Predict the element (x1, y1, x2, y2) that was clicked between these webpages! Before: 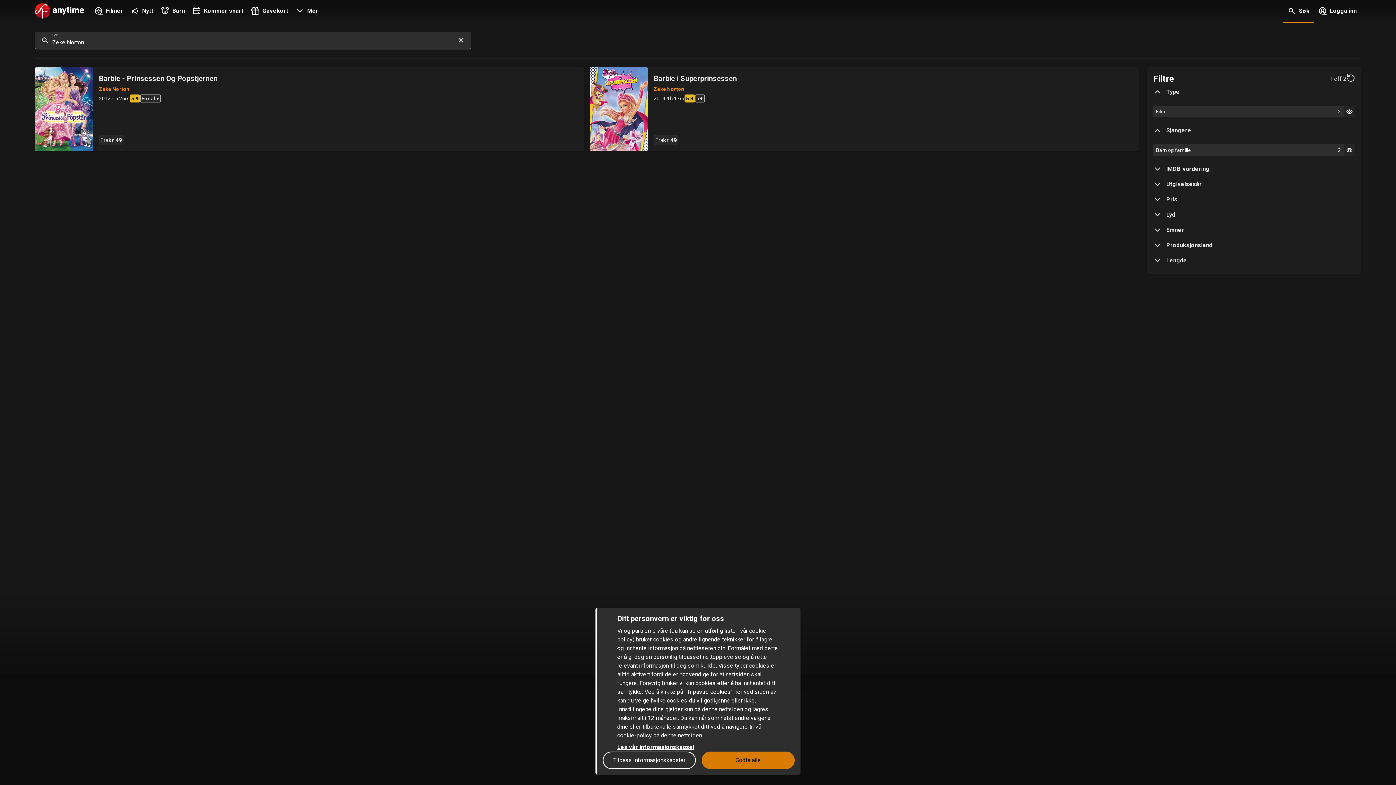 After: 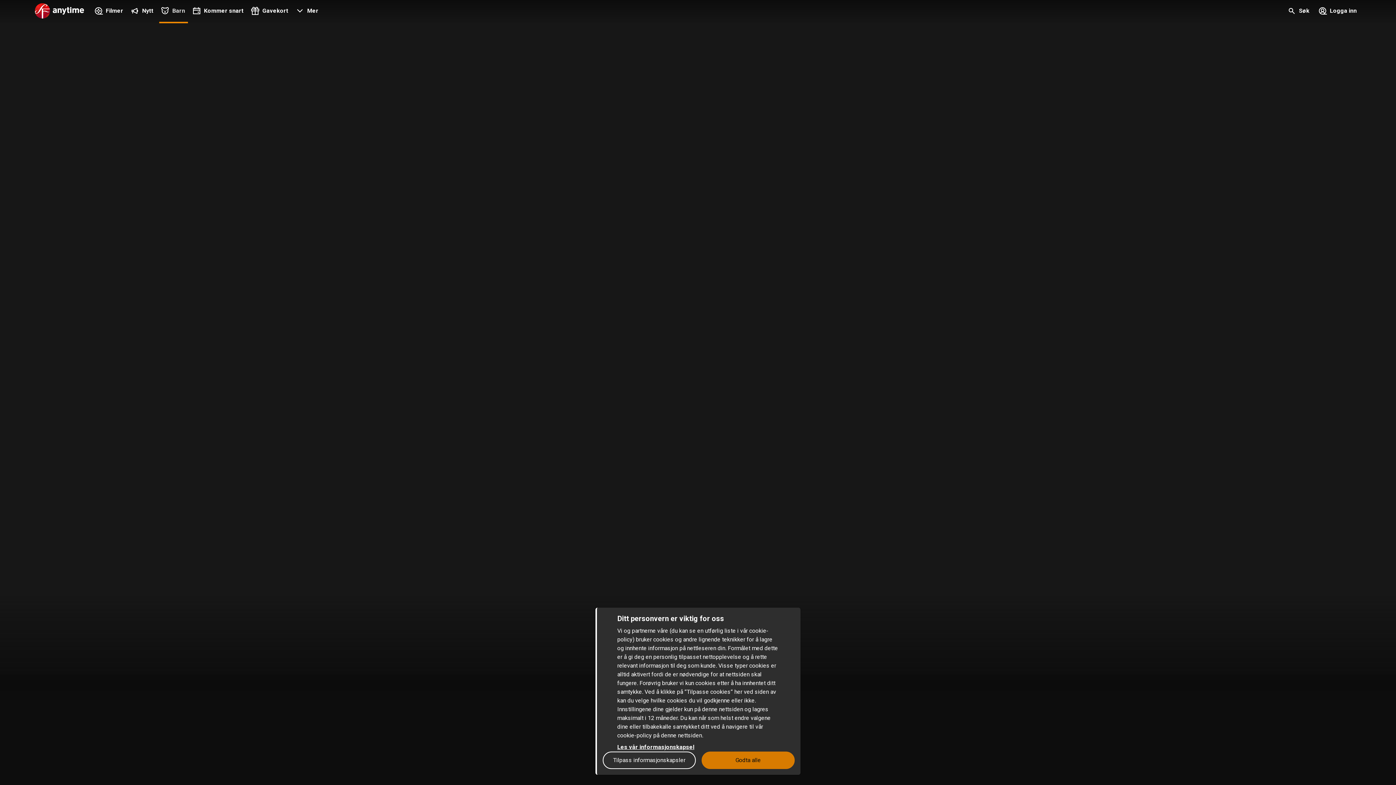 Action: label: Barn bbox: (159, 0, 188, 23)